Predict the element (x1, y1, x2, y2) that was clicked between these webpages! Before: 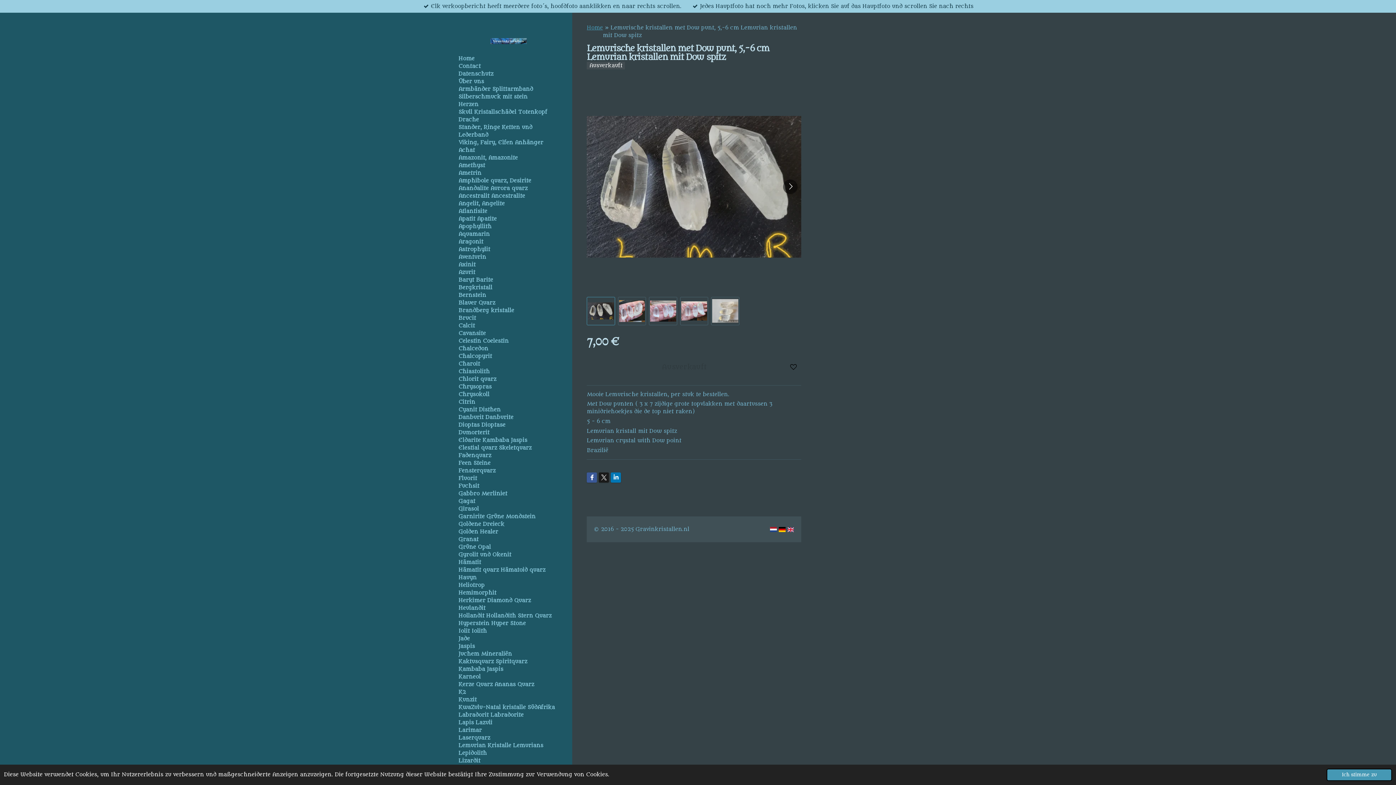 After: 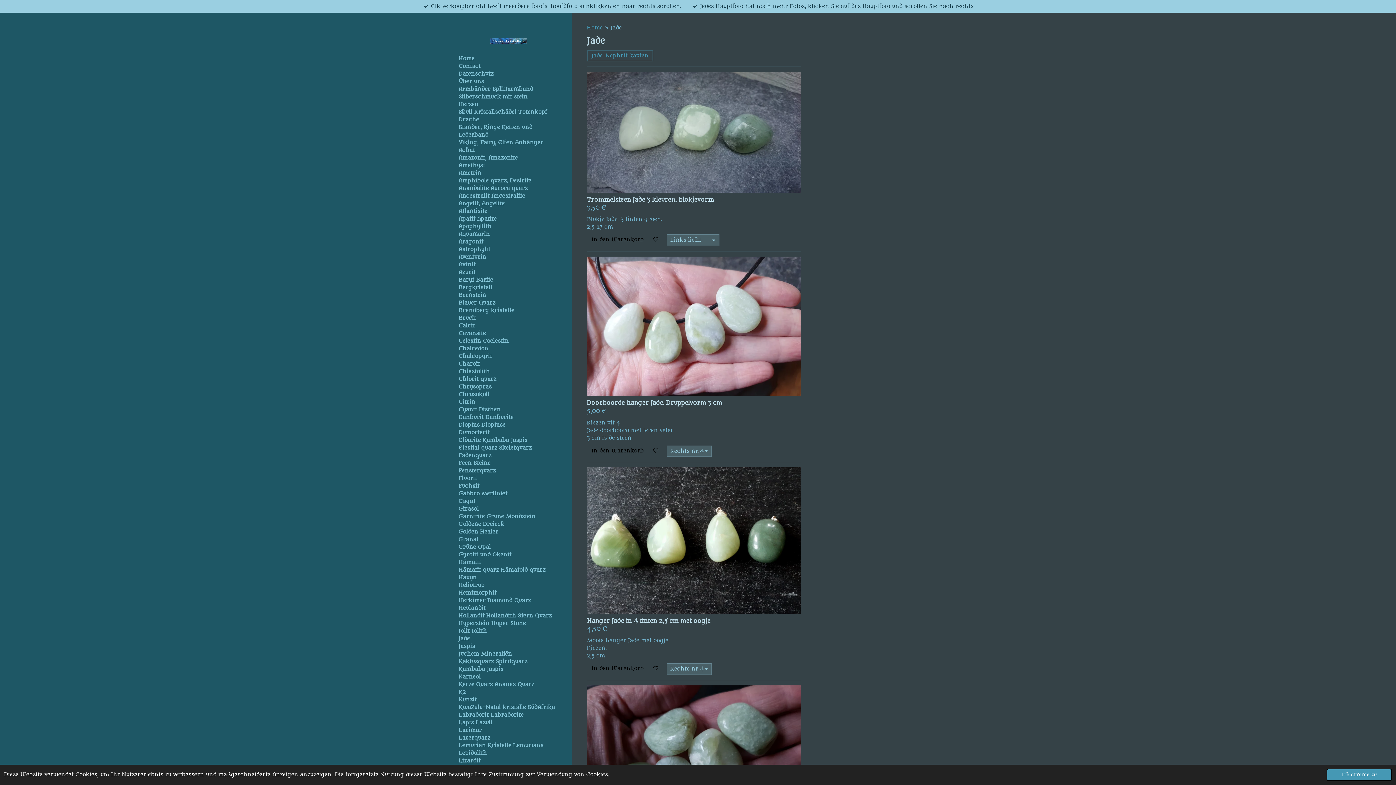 Action: bbox: (456, 635, 561, 642) label: Jade